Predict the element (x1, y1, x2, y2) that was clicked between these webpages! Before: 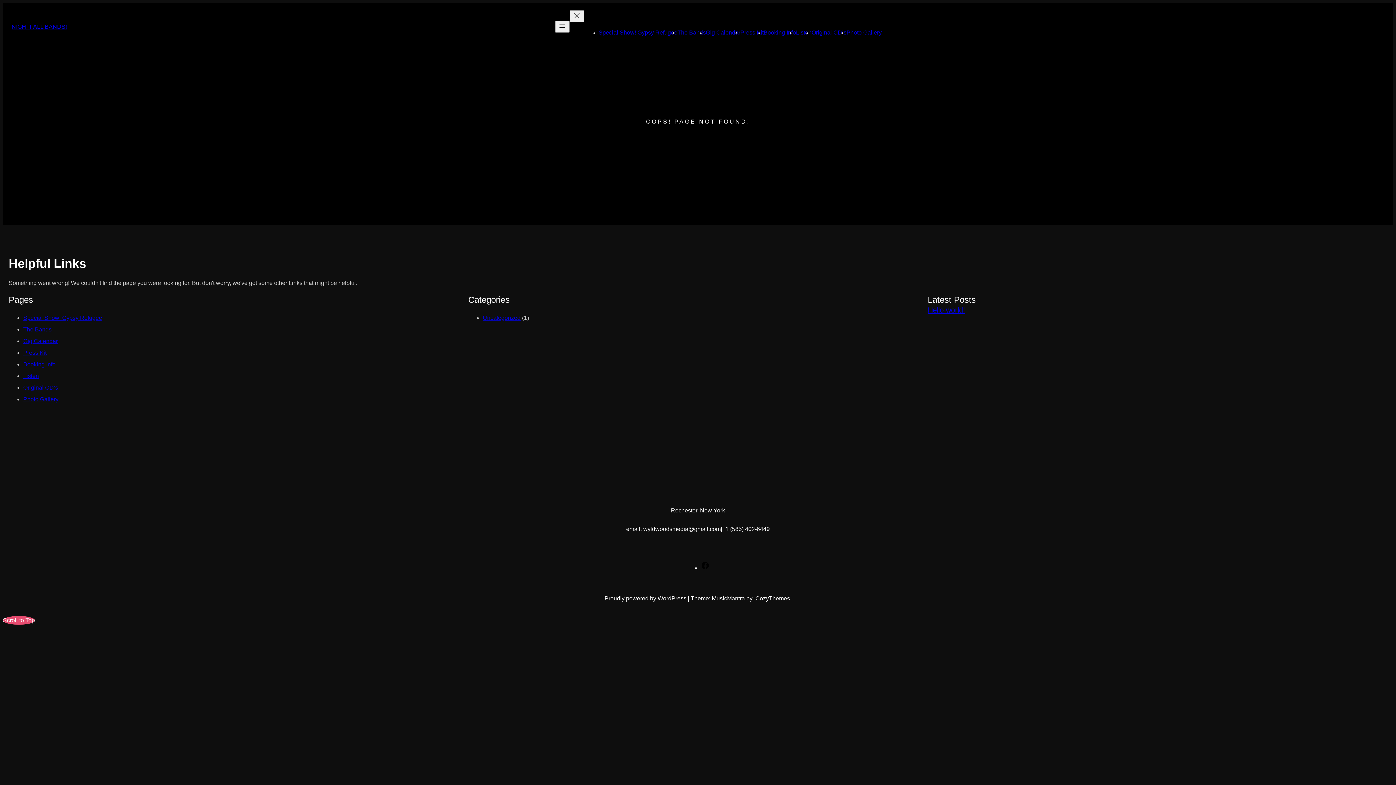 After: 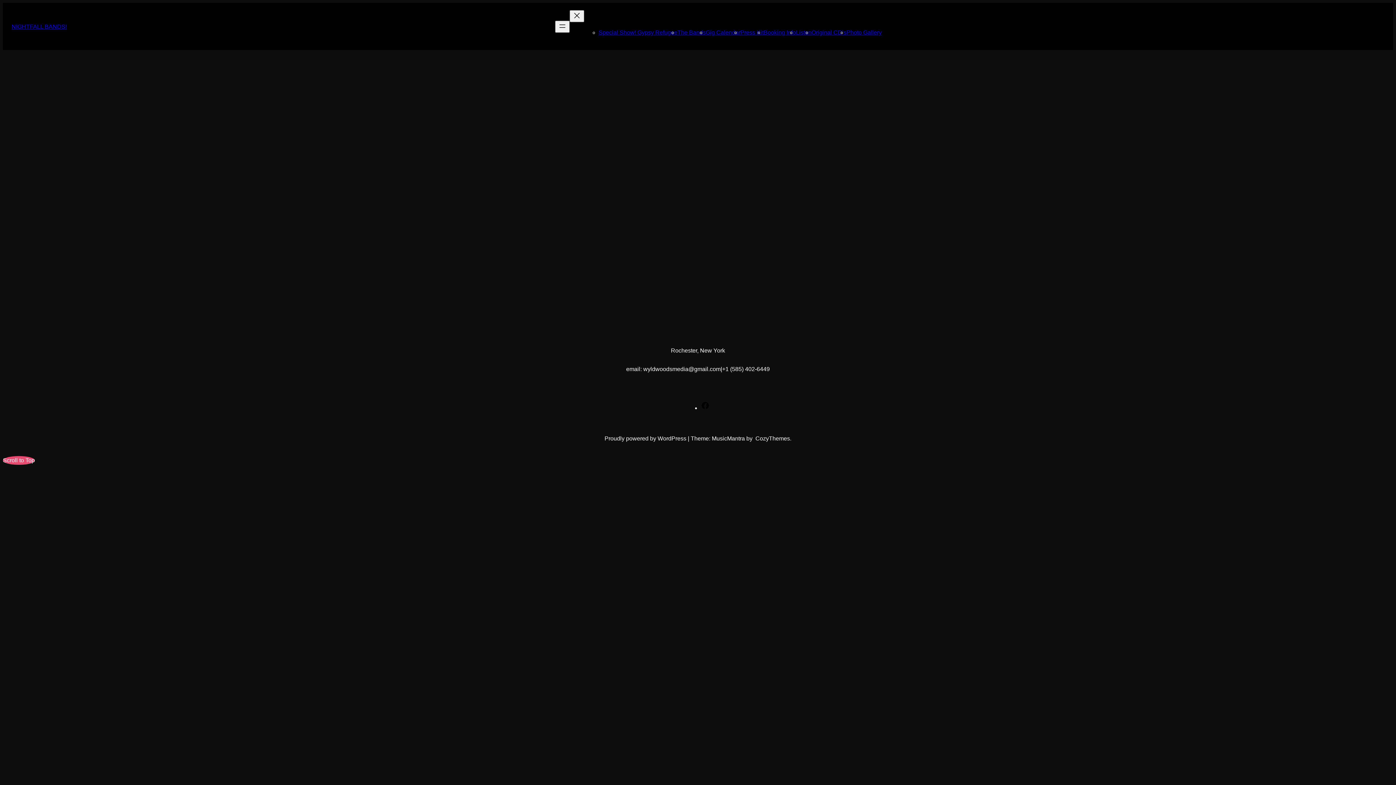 Action: label: Gig Calendar bbox: (23, 338, 57, 344)